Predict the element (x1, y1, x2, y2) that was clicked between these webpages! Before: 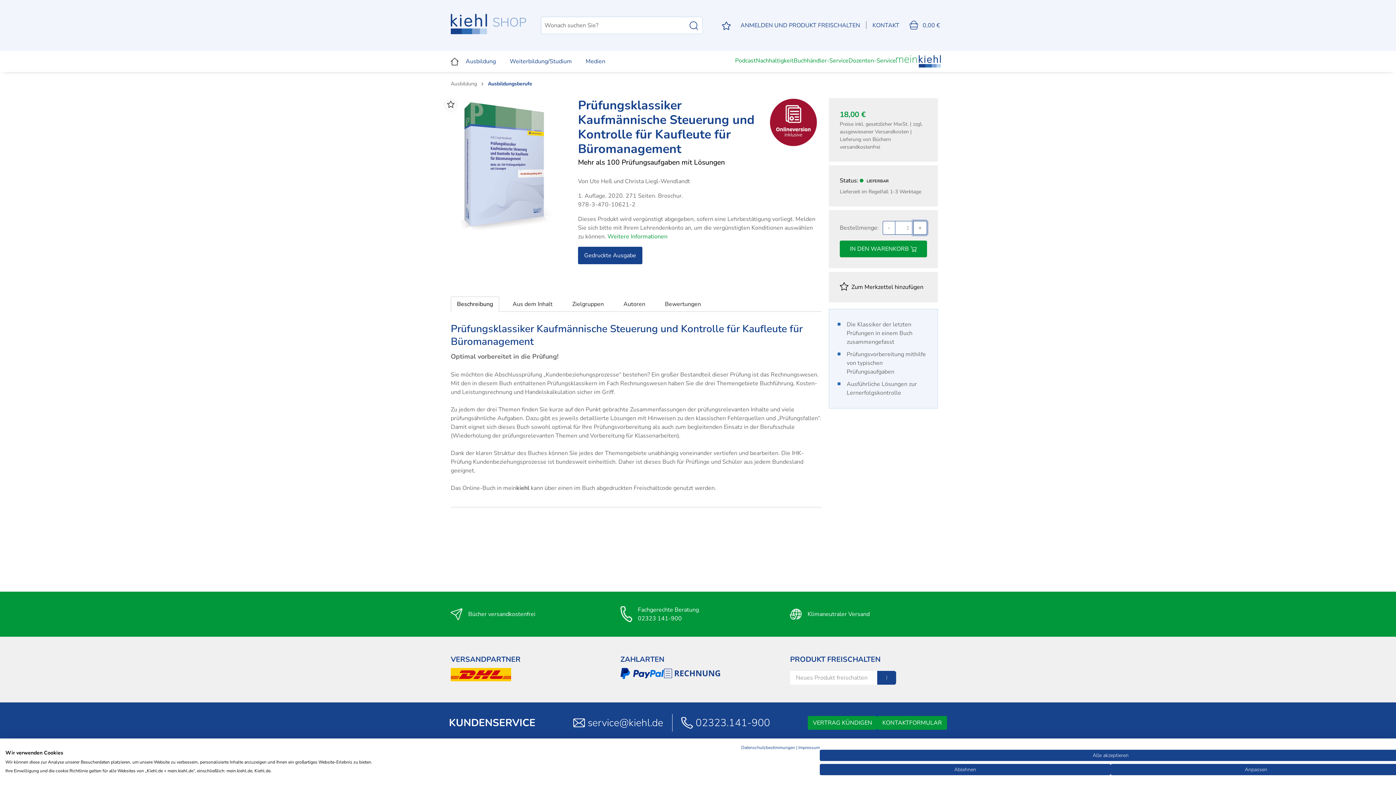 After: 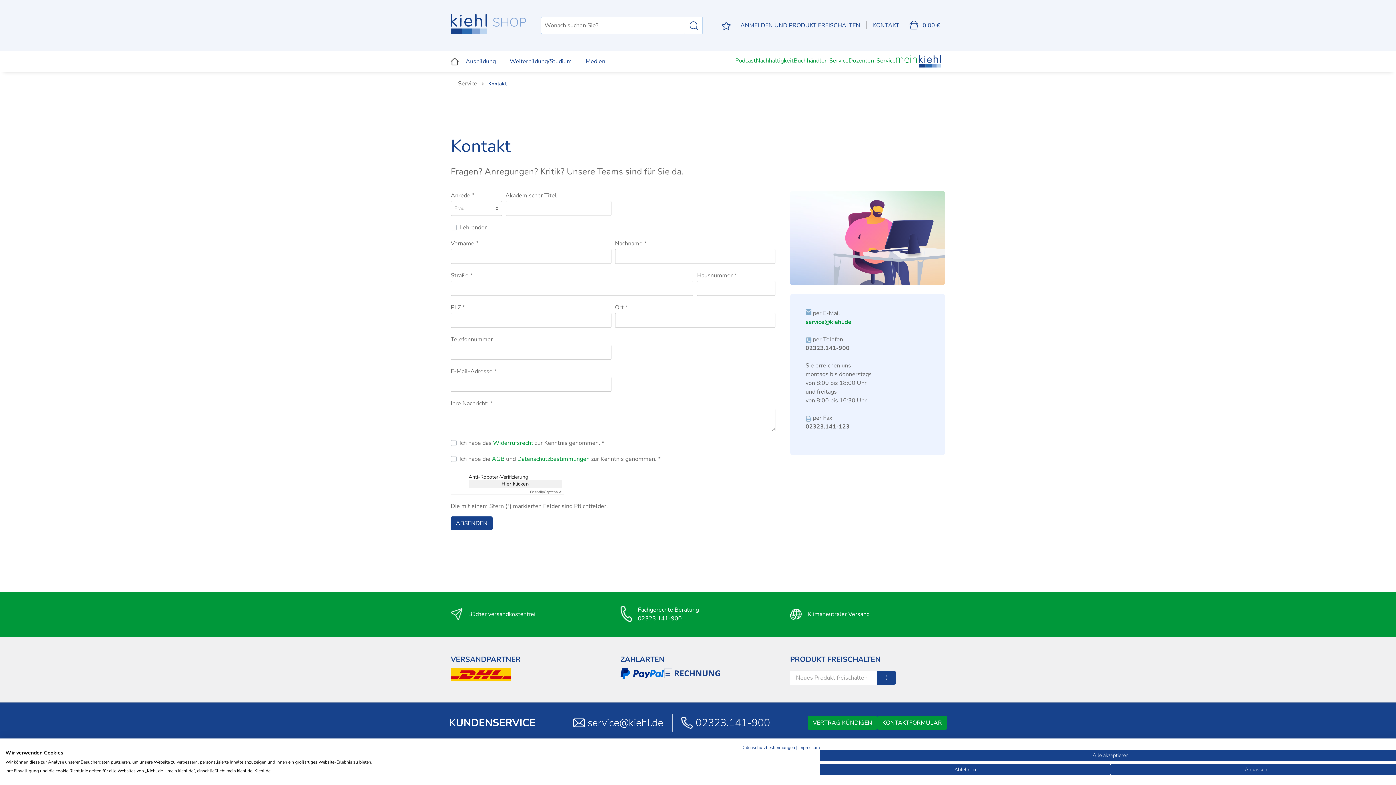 Action: bbox: (867, 18, 904, 32) label: KONTAKT